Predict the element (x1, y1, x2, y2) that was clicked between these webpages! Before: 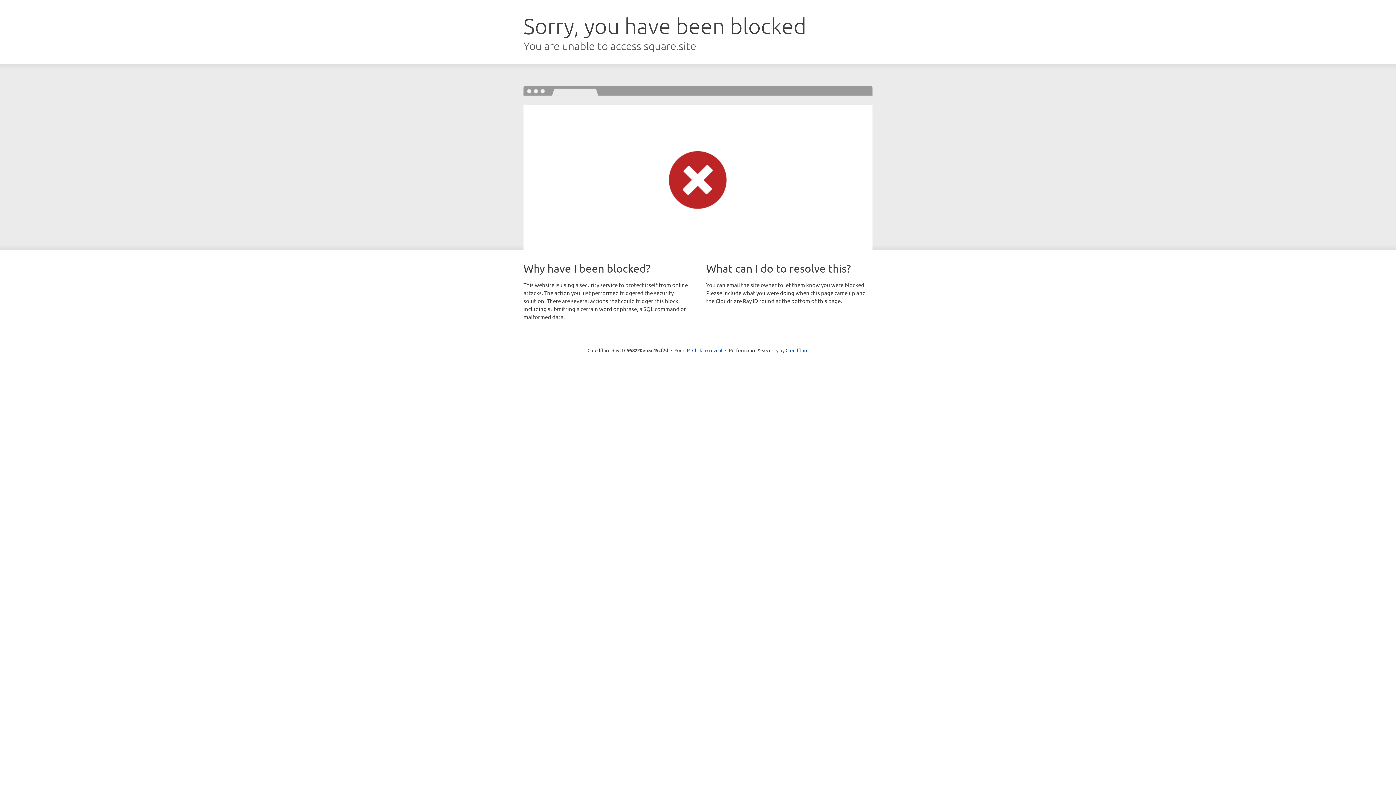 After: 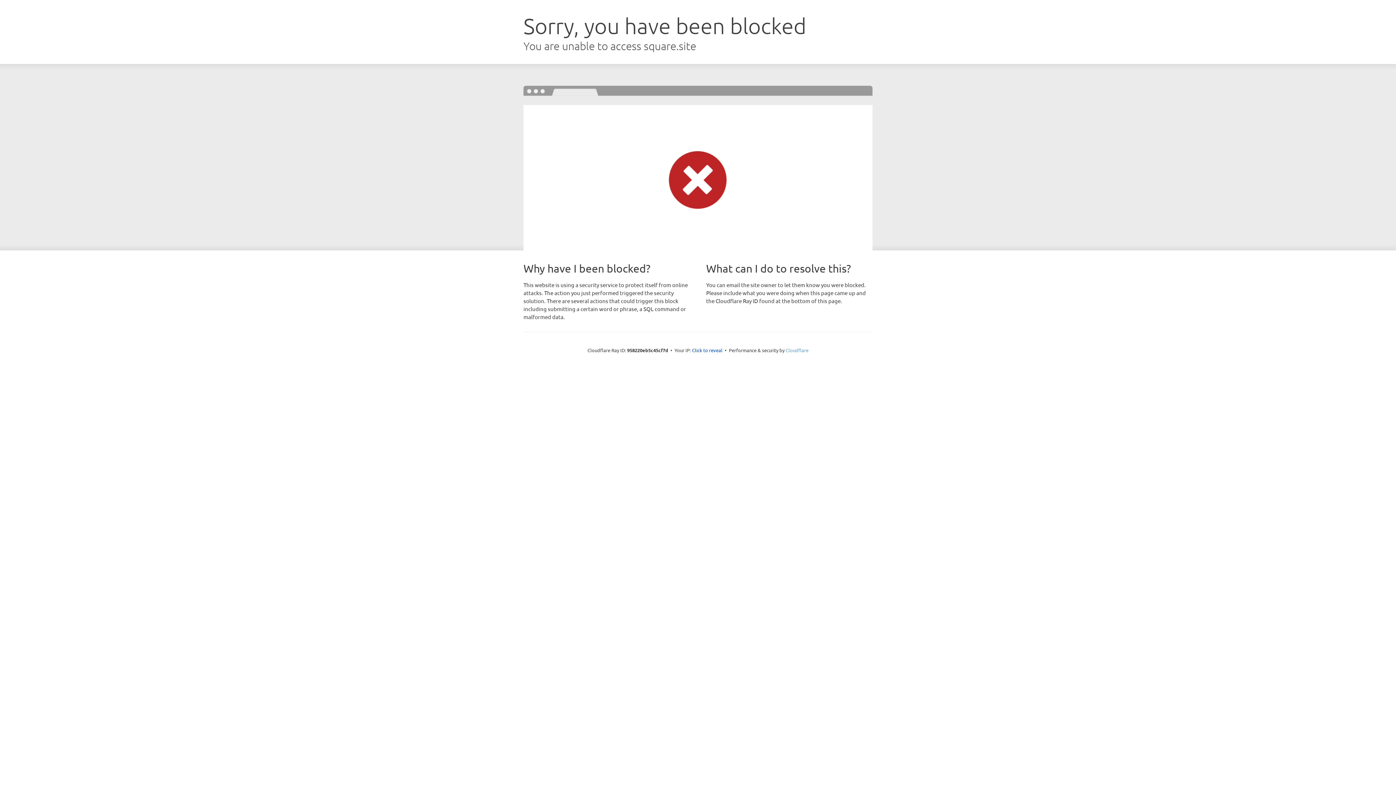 Action: bbox: (785, 347, 808, 353) label: Cloudflare